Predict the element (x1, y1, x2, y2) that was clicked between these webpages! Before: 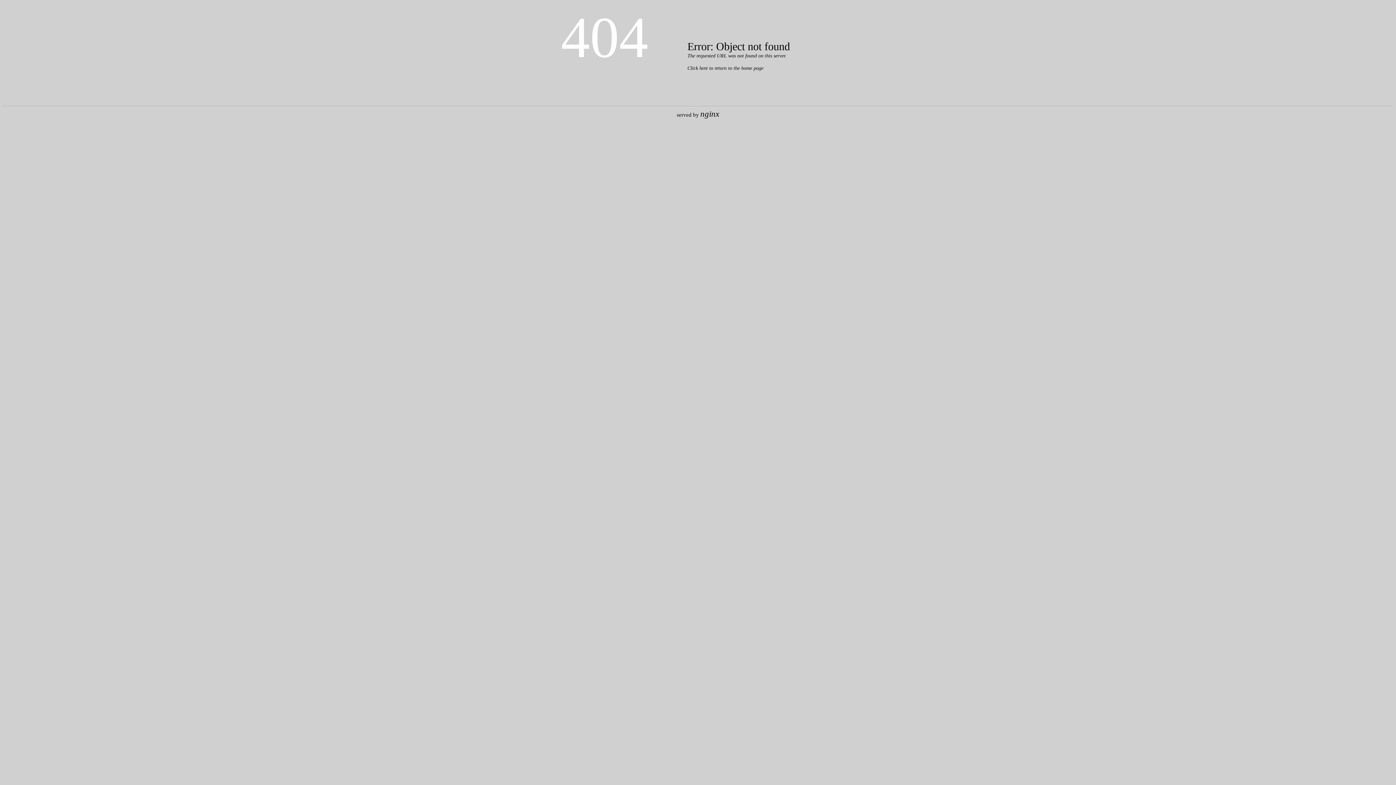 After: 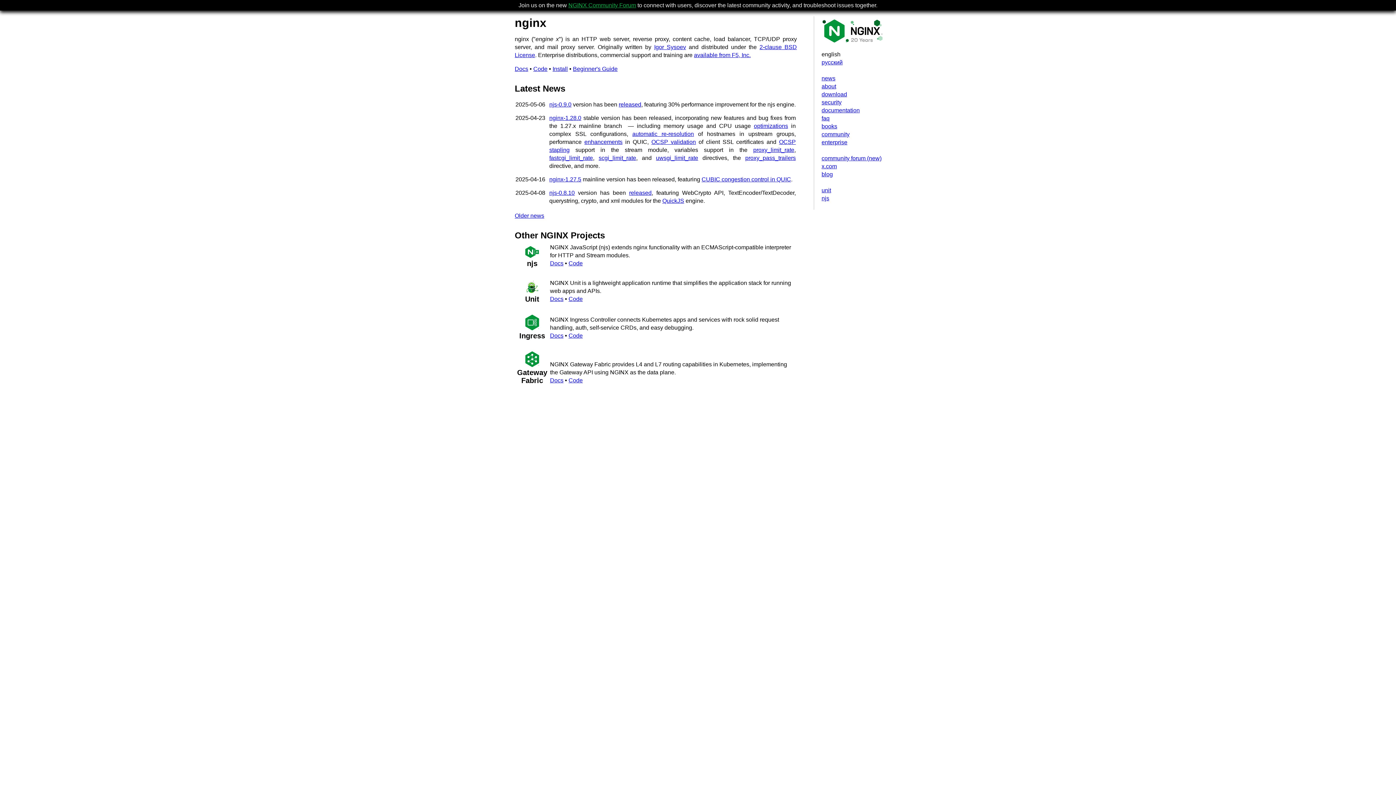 Action: label: nginx bbox: (700, 109, 719, 118)